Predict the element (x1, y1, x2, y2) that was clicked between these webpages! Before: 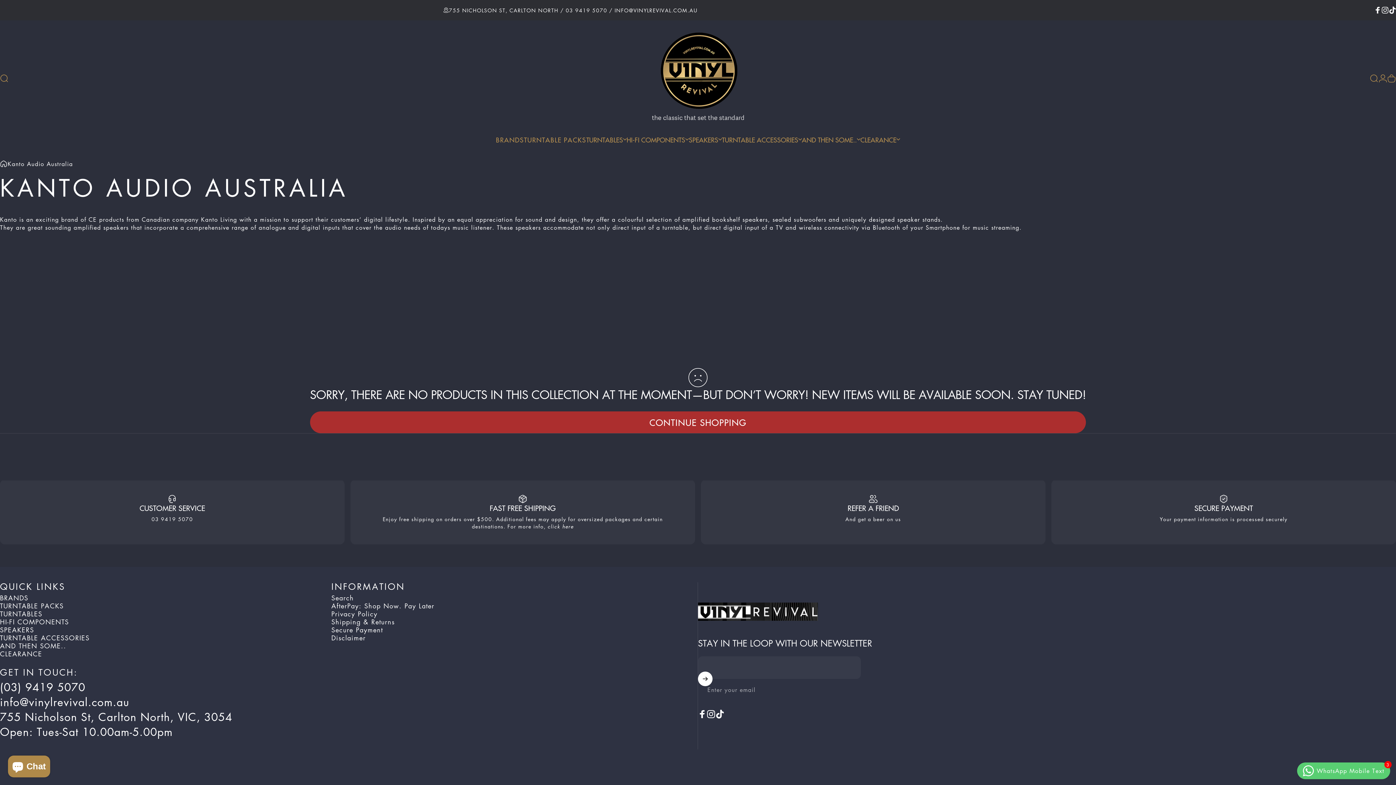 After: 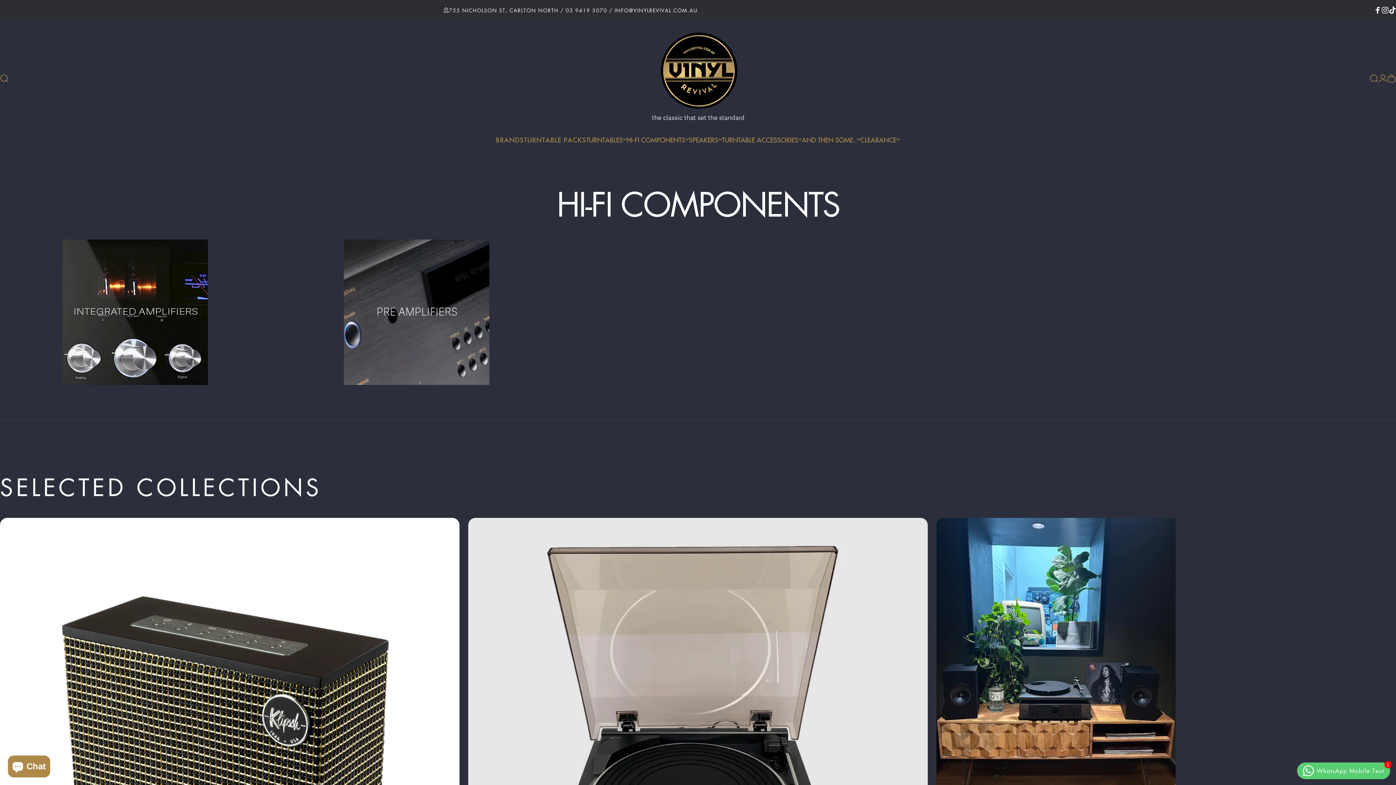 Action: bbox: (0, 618, 69, 626) label: HI-FI COMPONENTS